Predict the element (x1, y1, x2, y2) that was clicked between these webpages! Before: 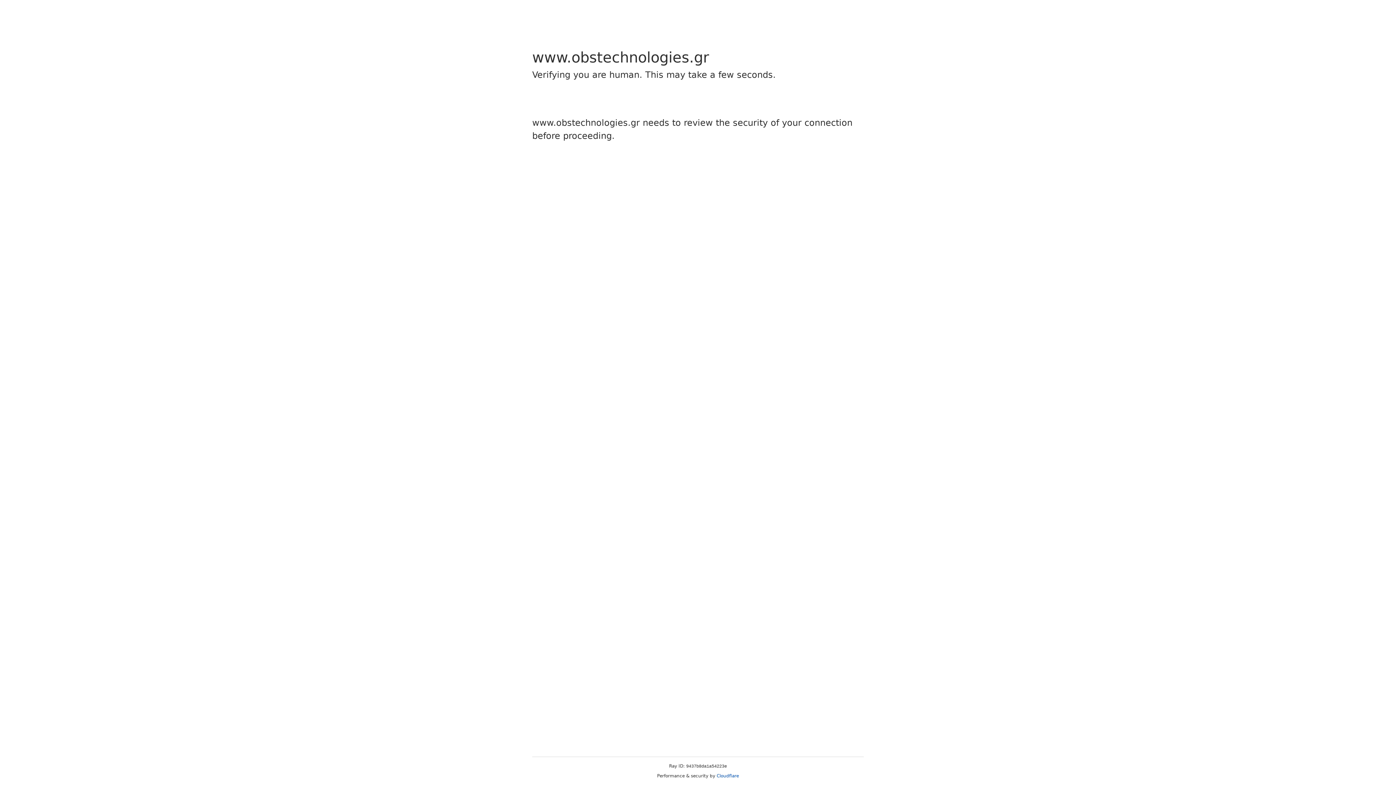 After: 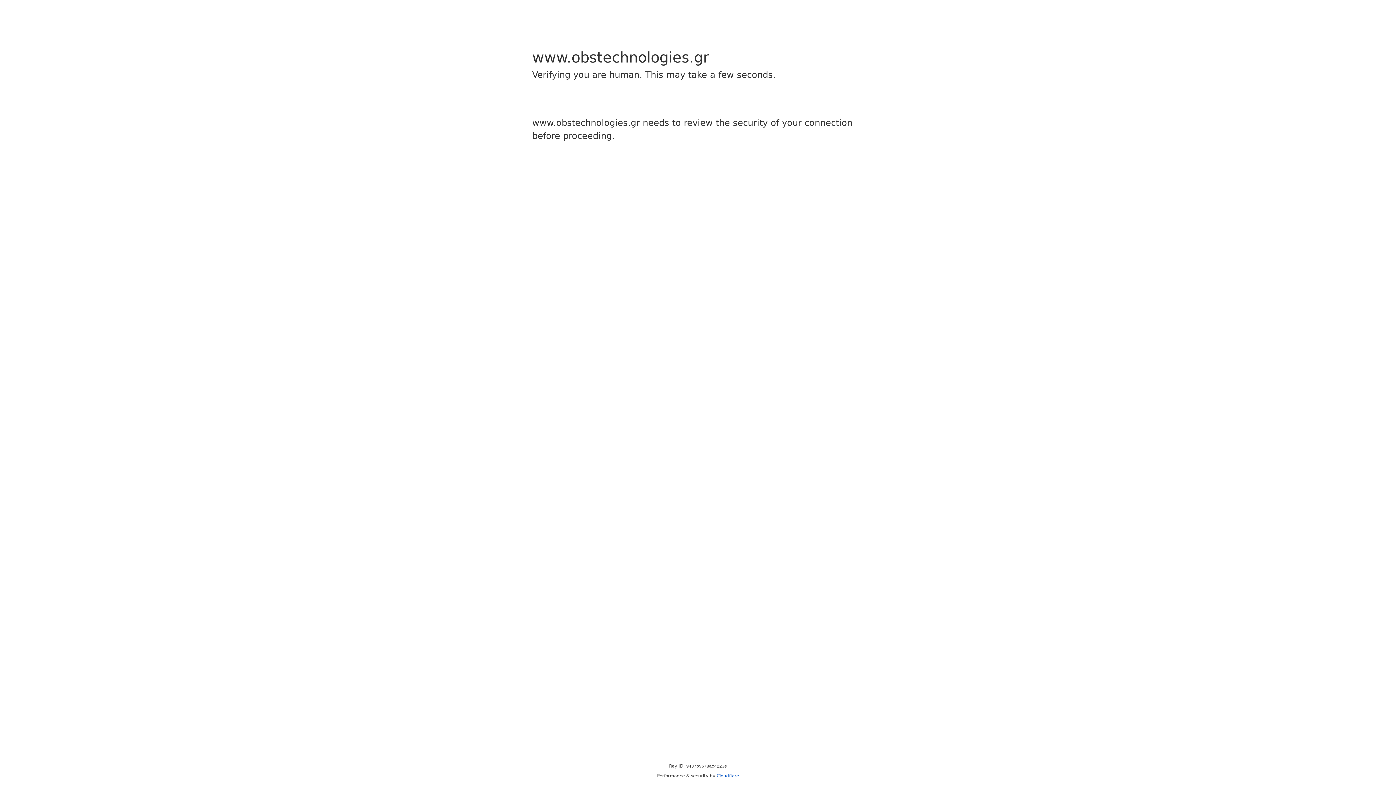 Action: bbox: (716, 773, 739, 778) label: Cloudflare